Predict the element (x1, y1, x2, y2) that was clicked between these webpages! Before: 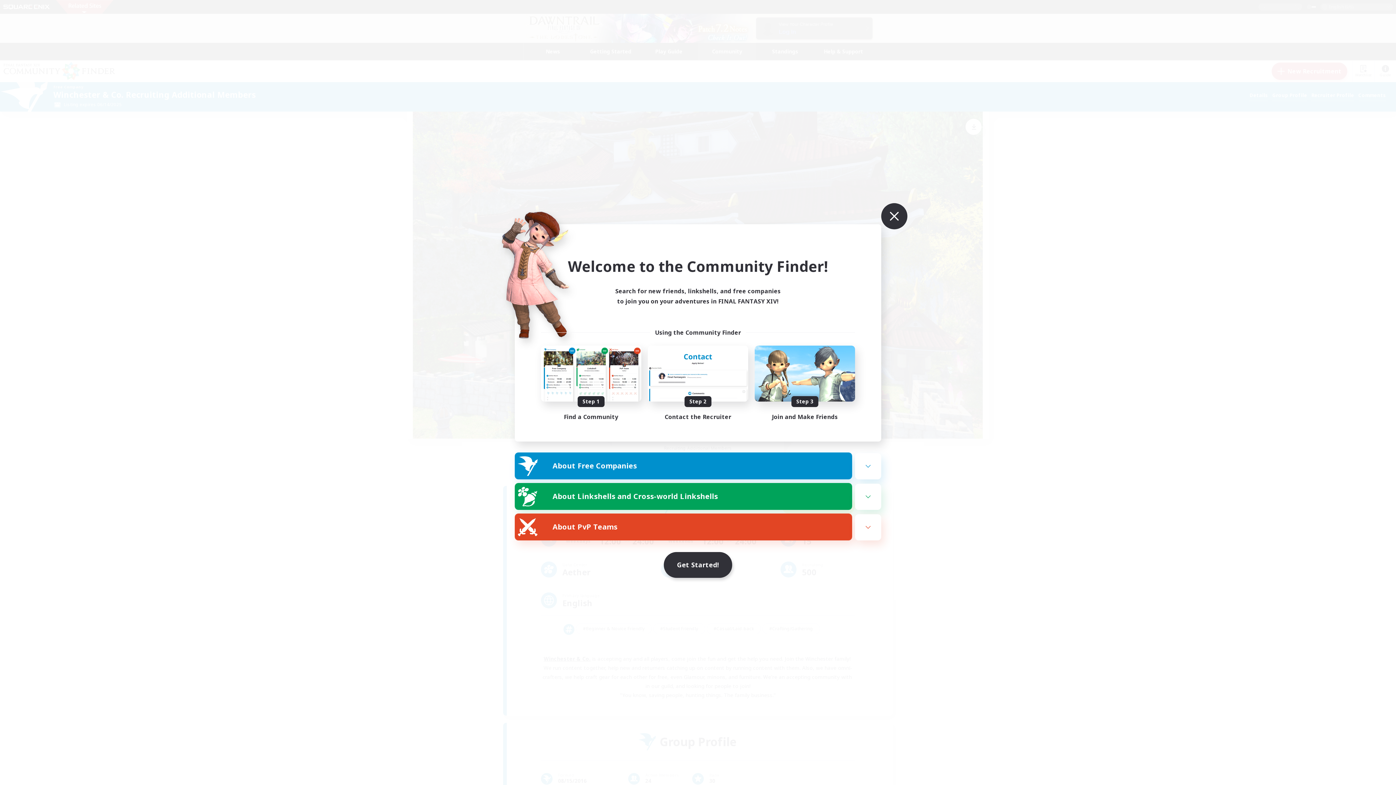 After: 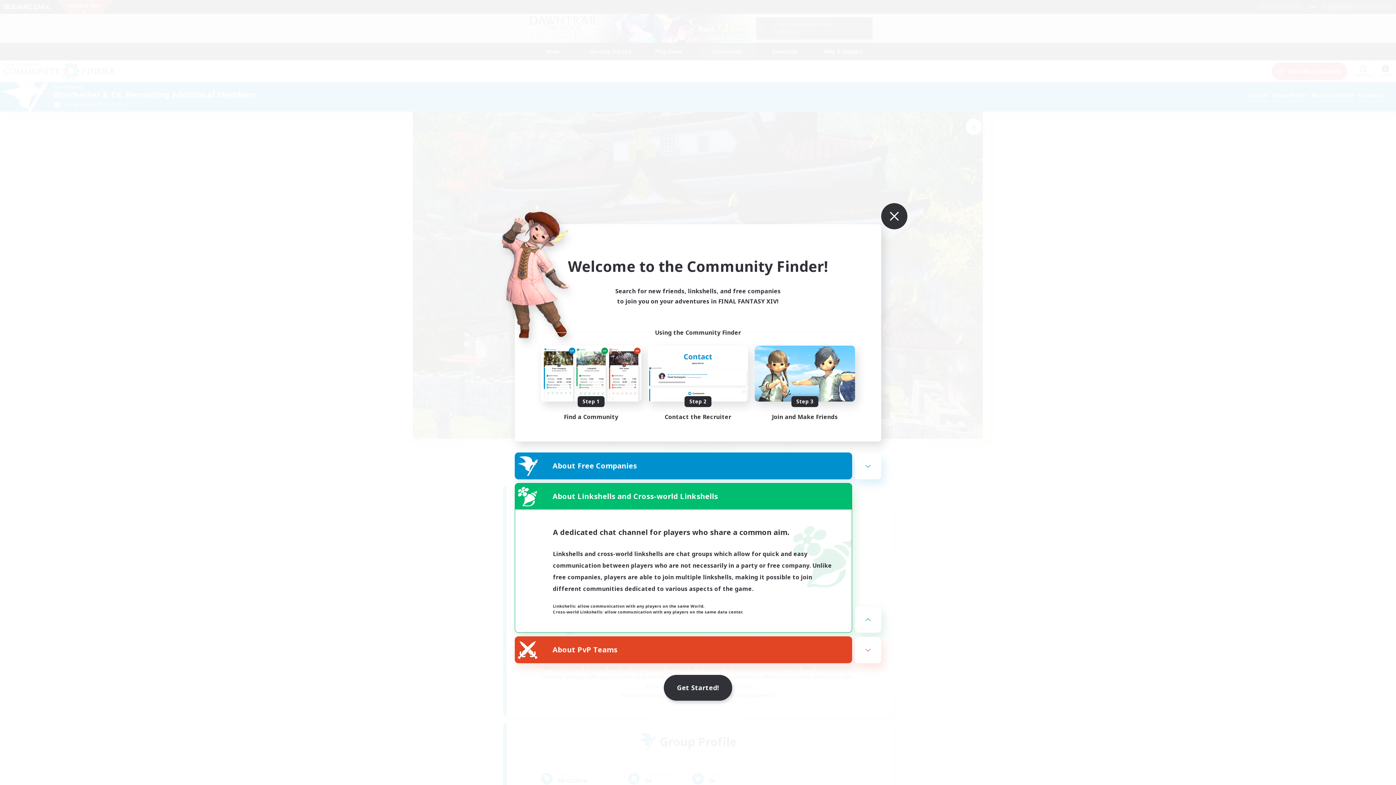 Action: label: About Linkshells and Cross-world Linkshells bbox: (515, 483, 852, 509)